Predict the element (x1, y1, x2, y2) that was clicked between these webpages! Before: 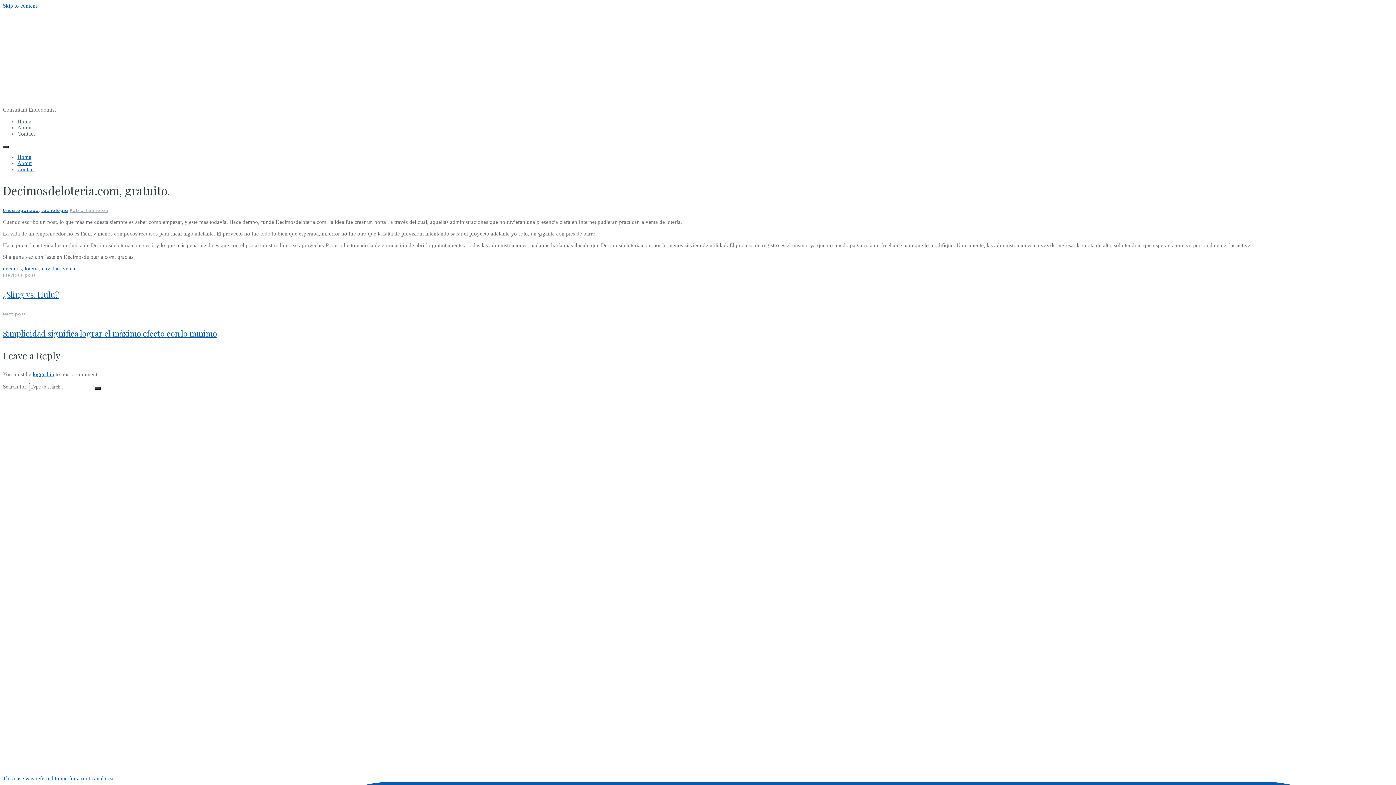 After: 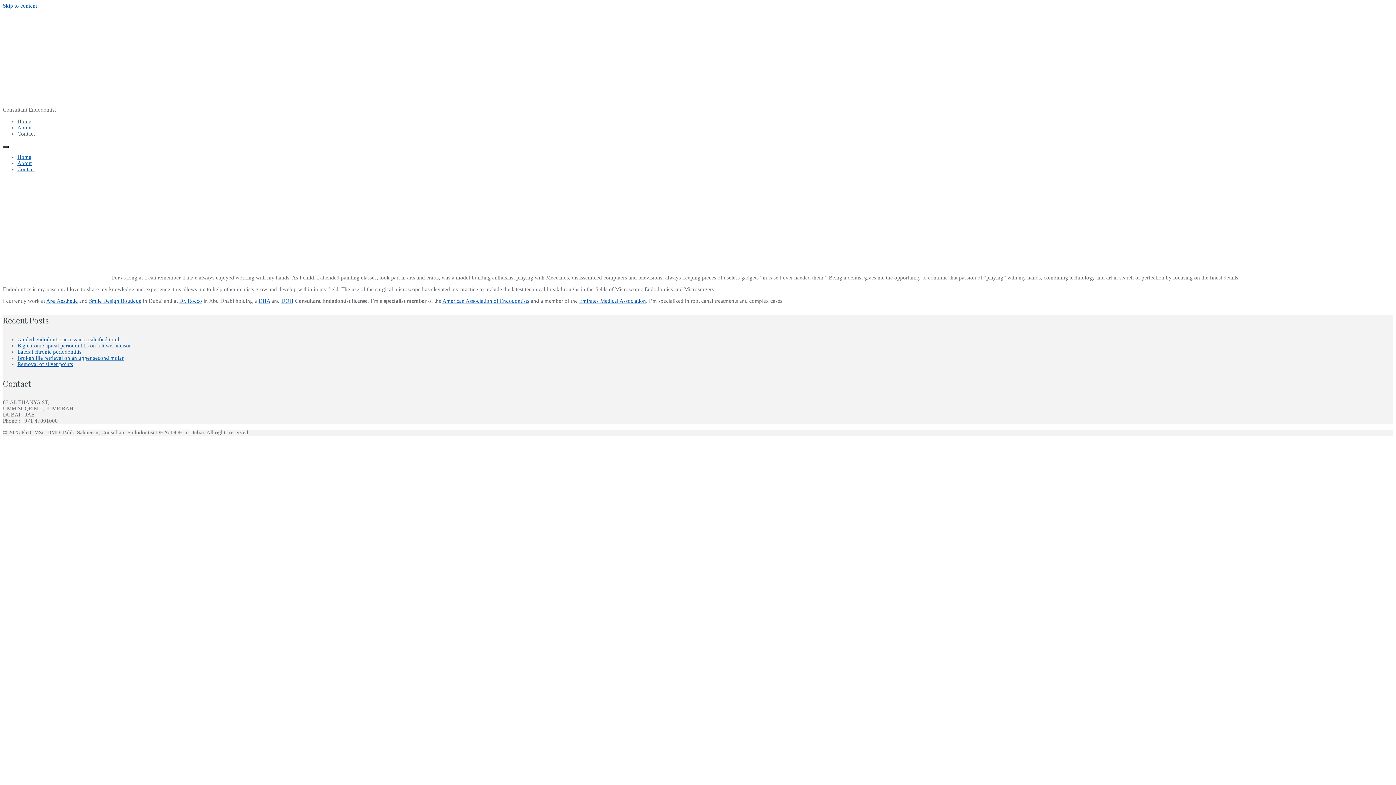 Action: bbox: (17, 160, 31, 166) label: About